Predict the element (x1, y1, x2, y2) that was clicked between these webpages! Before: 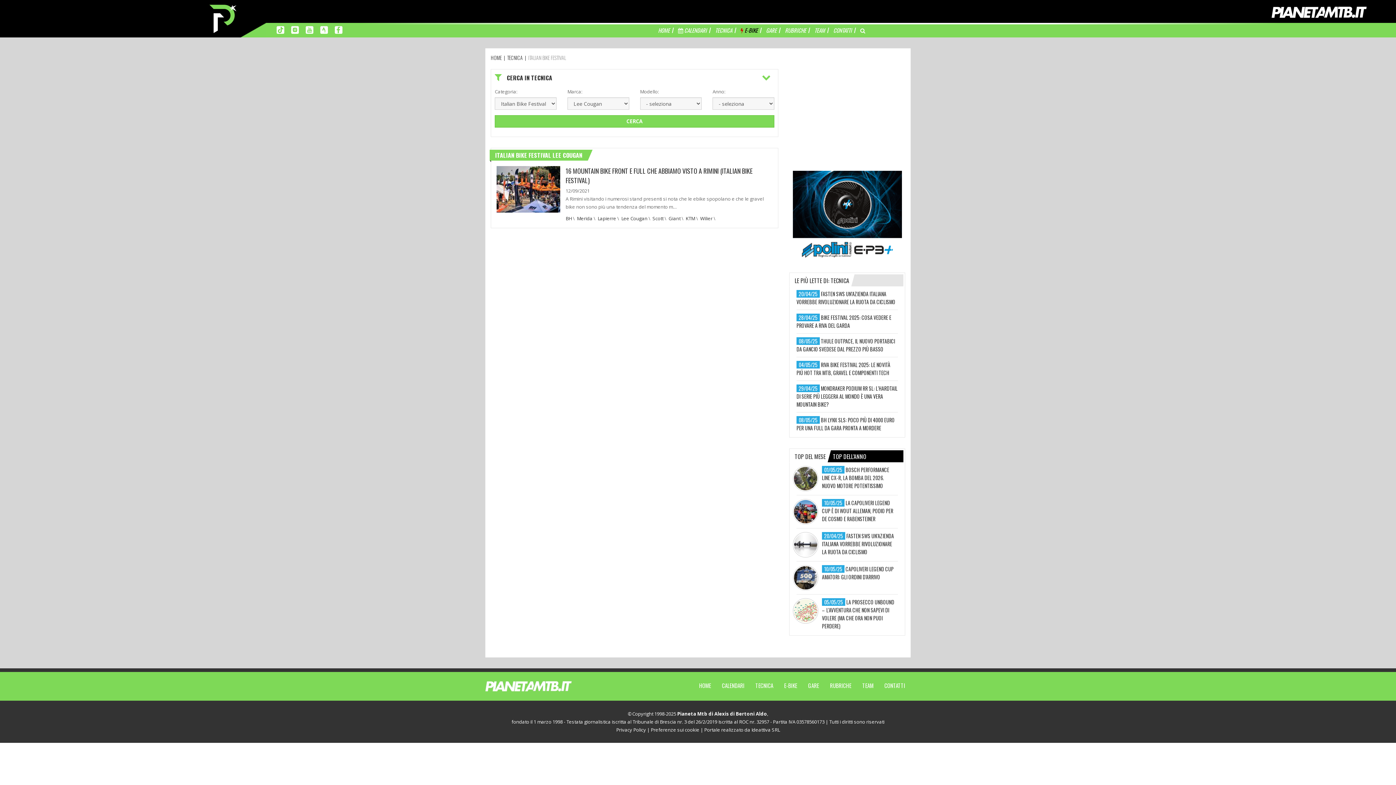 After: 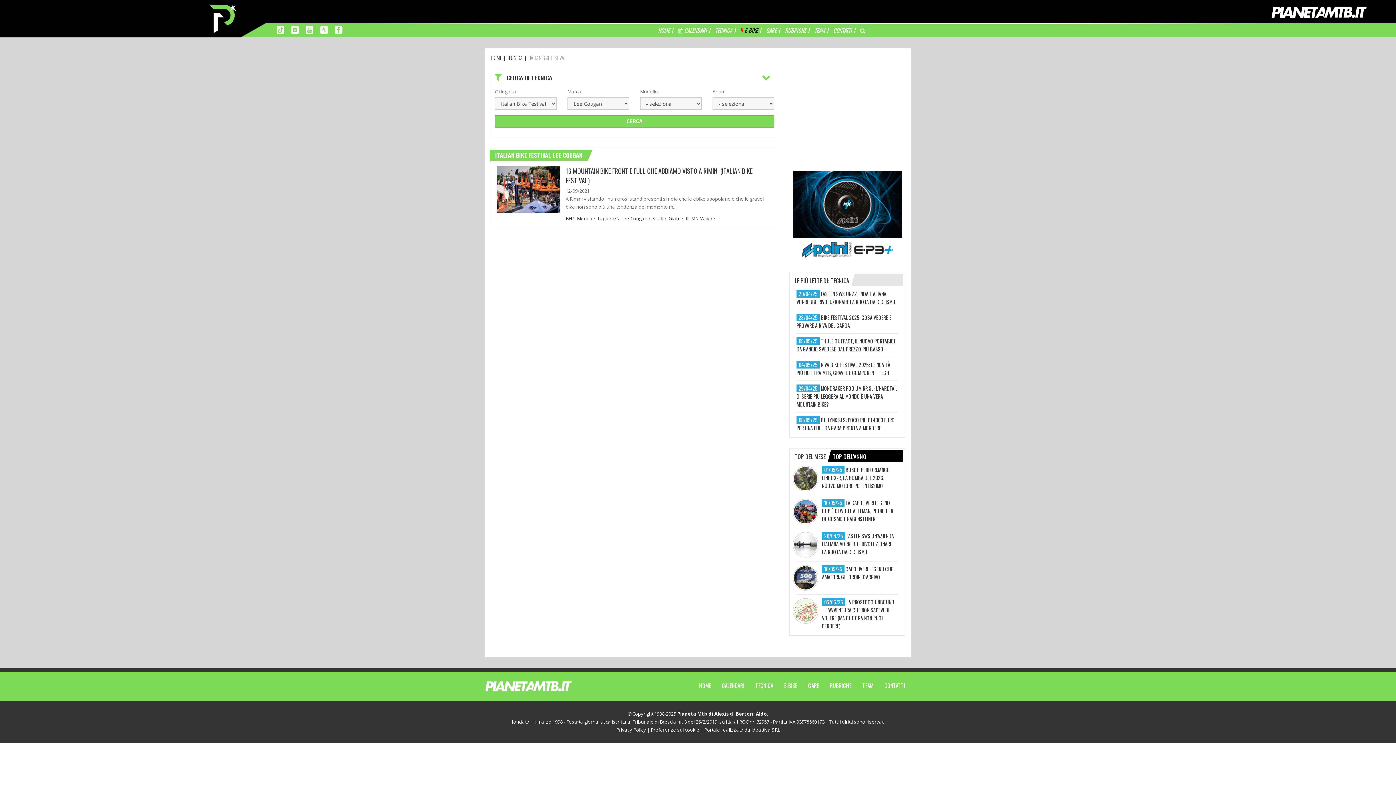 Action: bbox: (621, 215, 647, 221) label: Lee Cougan